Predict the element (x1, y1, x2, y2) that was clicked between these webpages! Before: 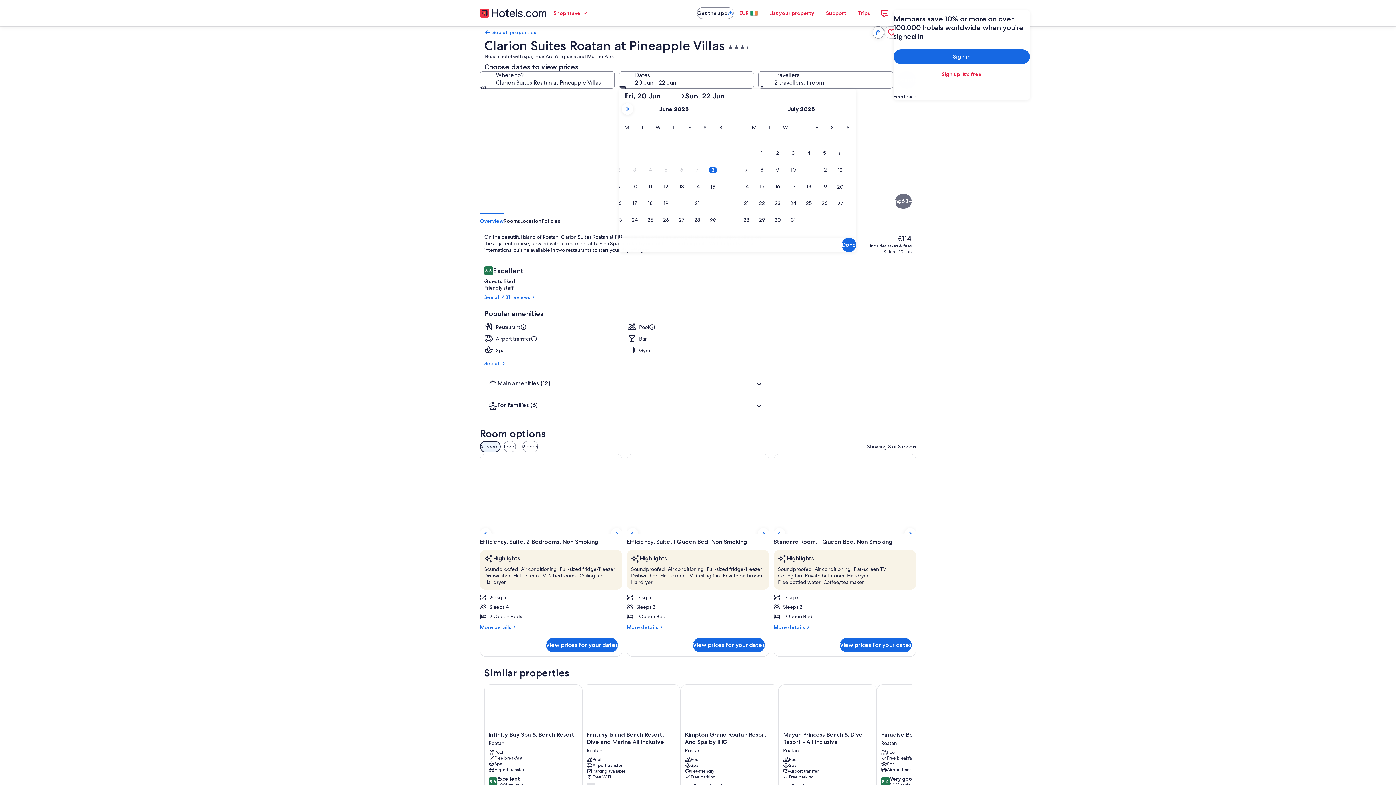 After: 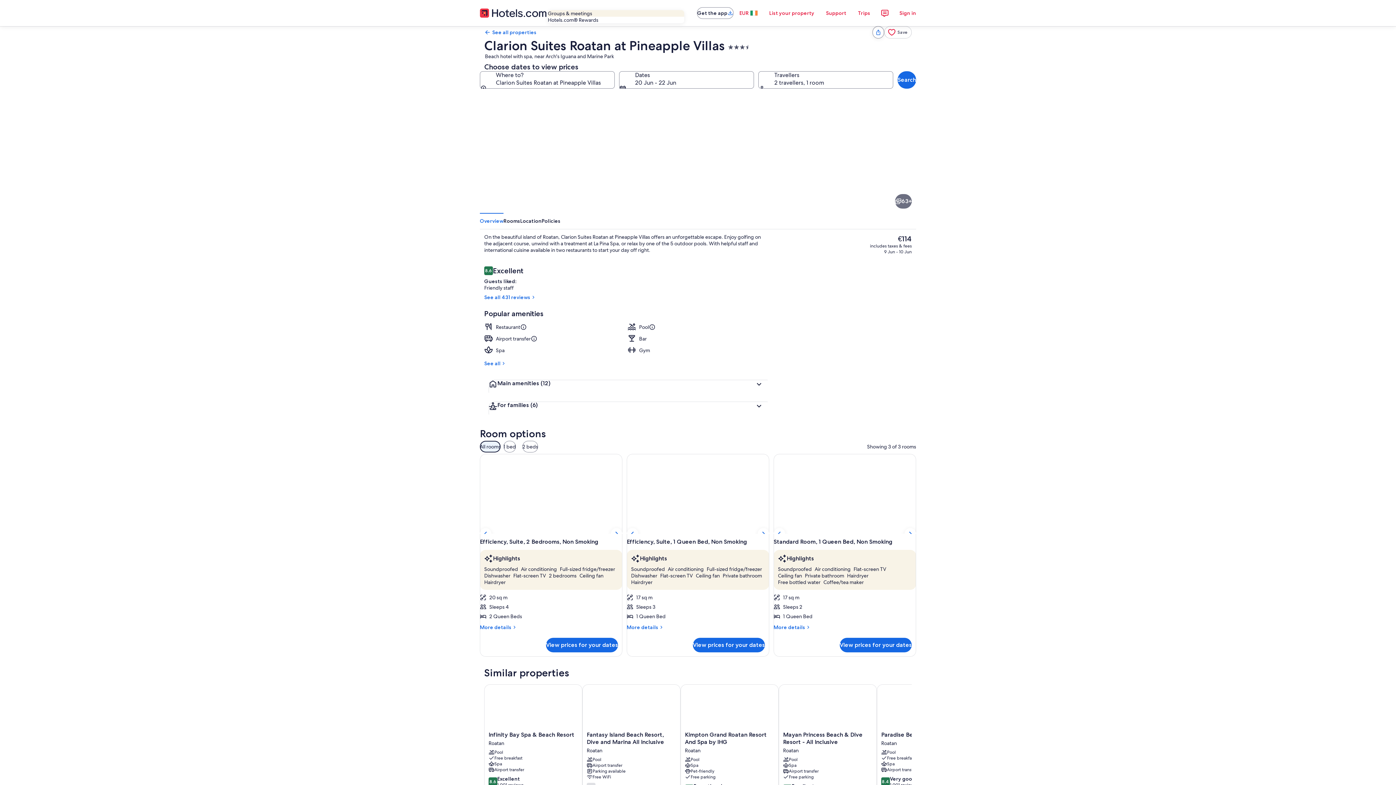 Action: label: Shop travel bbox: (547, 5, 594, 20)